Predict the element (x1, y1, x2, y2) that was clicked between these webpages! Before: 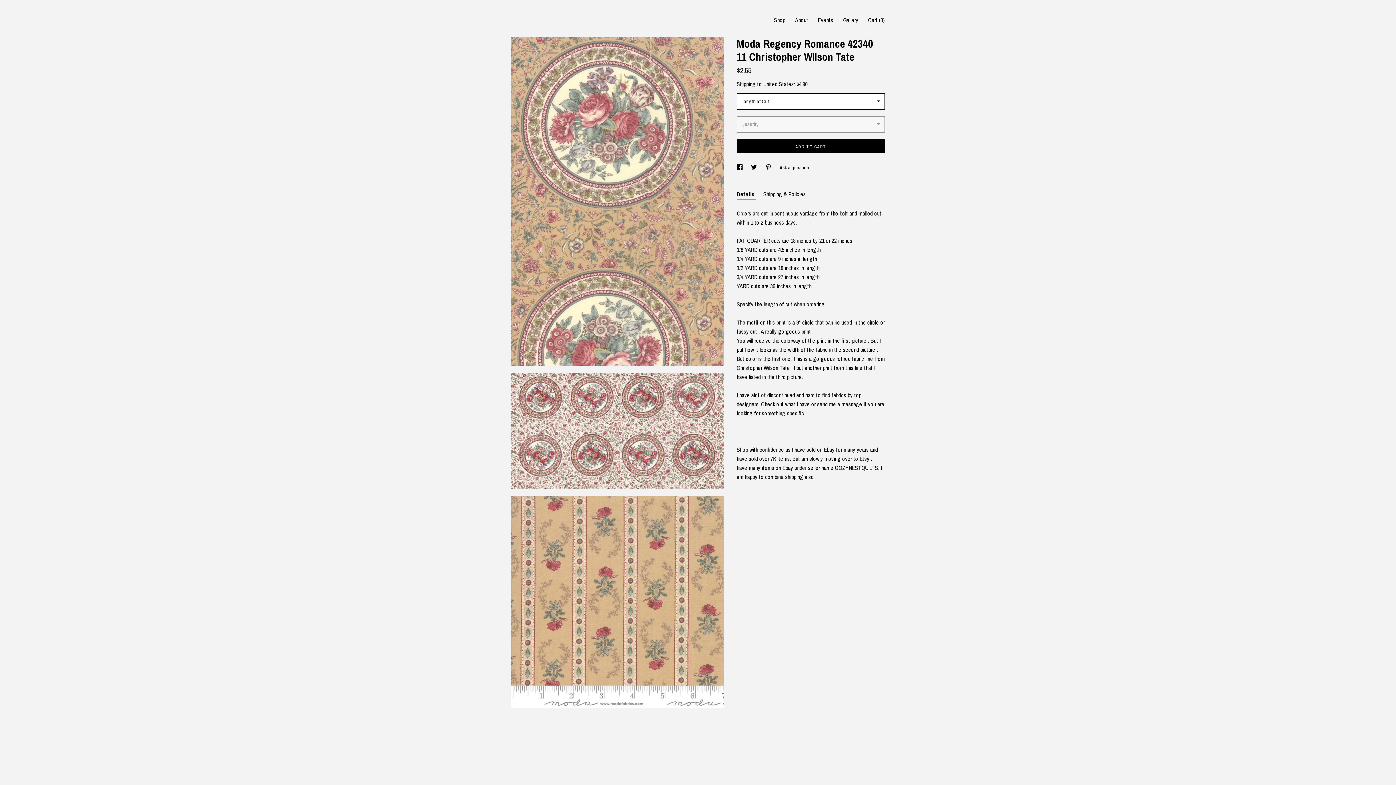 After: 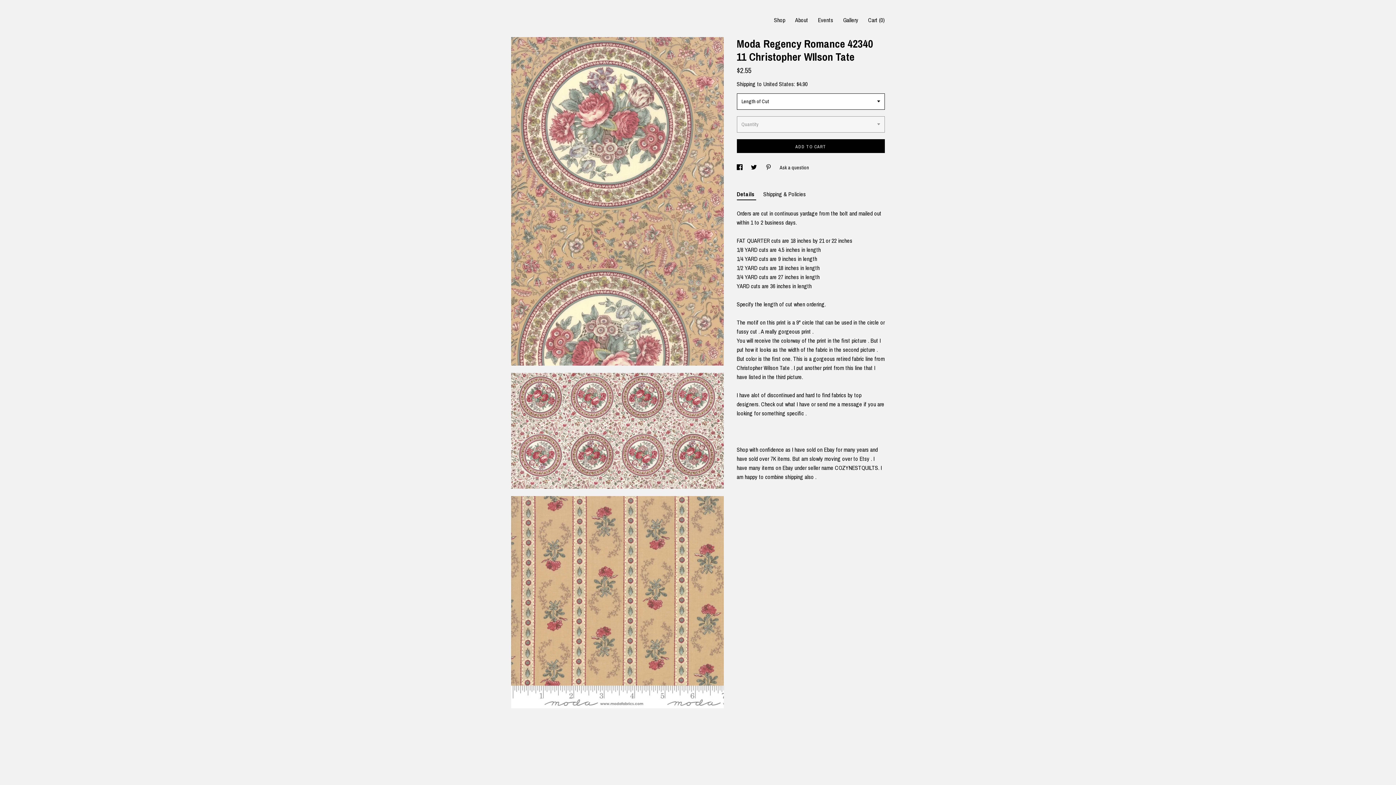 Action: label: social media share for  pinterest bbox: (765, 164, 772, 170)